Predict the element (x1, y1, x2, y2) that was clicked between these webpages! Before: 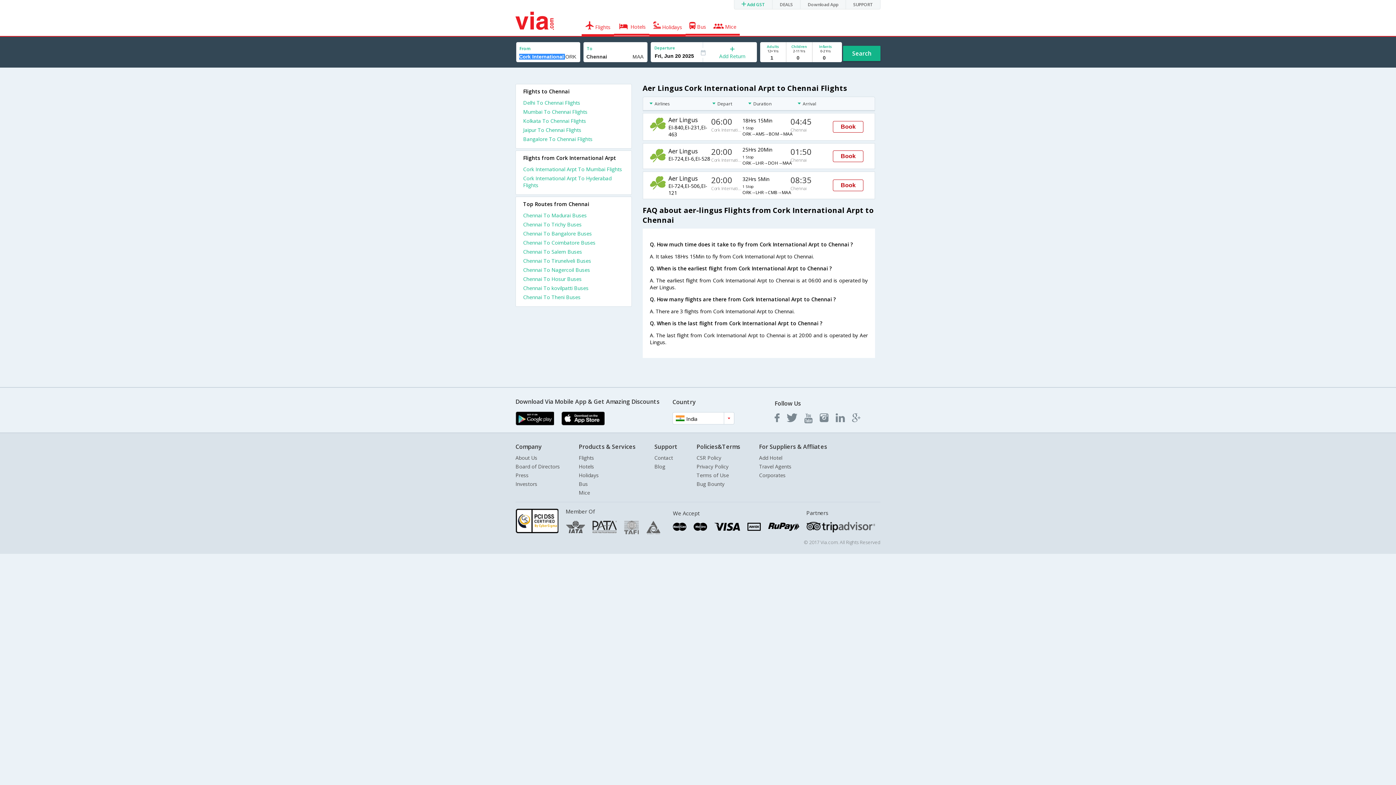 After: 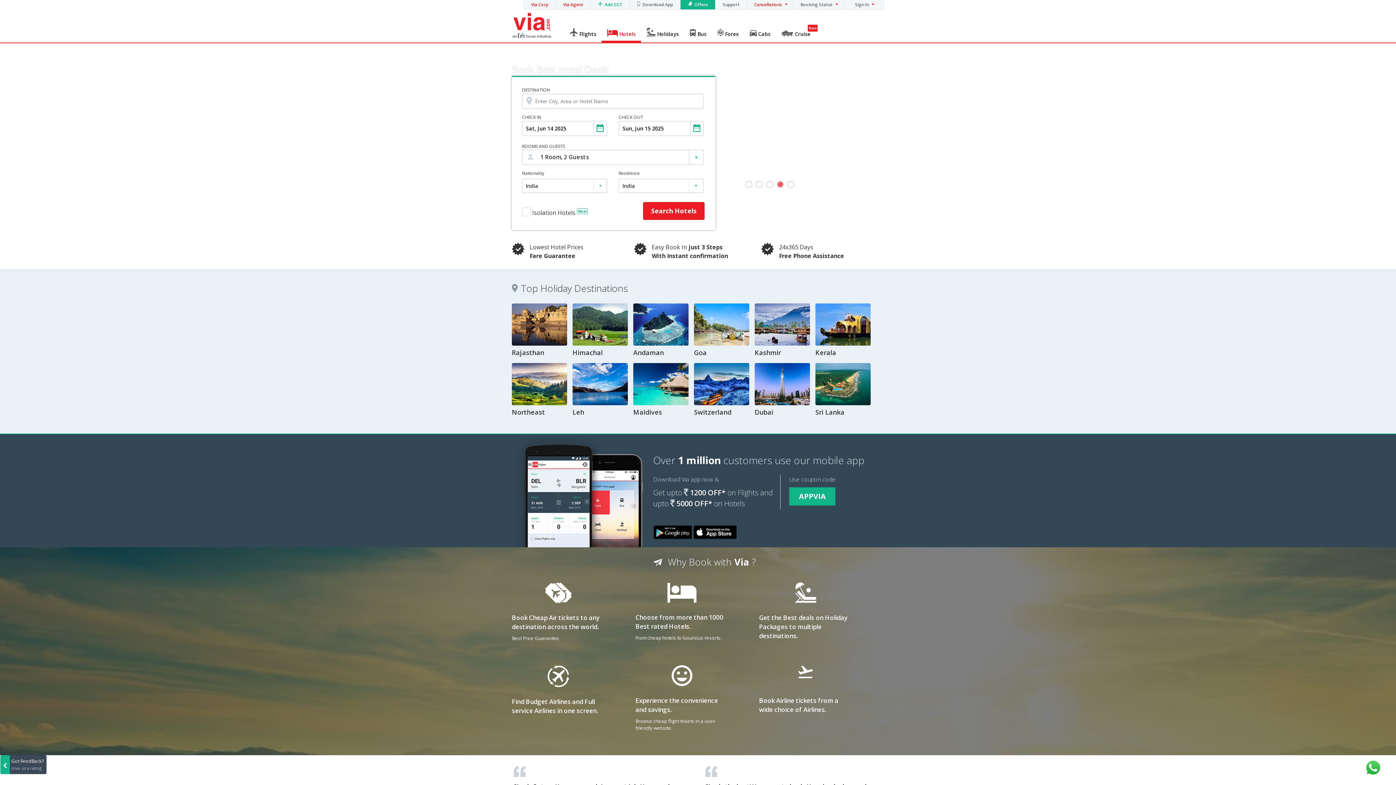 Action: bbox: (614, 17, 649, 35) label:  Hotels